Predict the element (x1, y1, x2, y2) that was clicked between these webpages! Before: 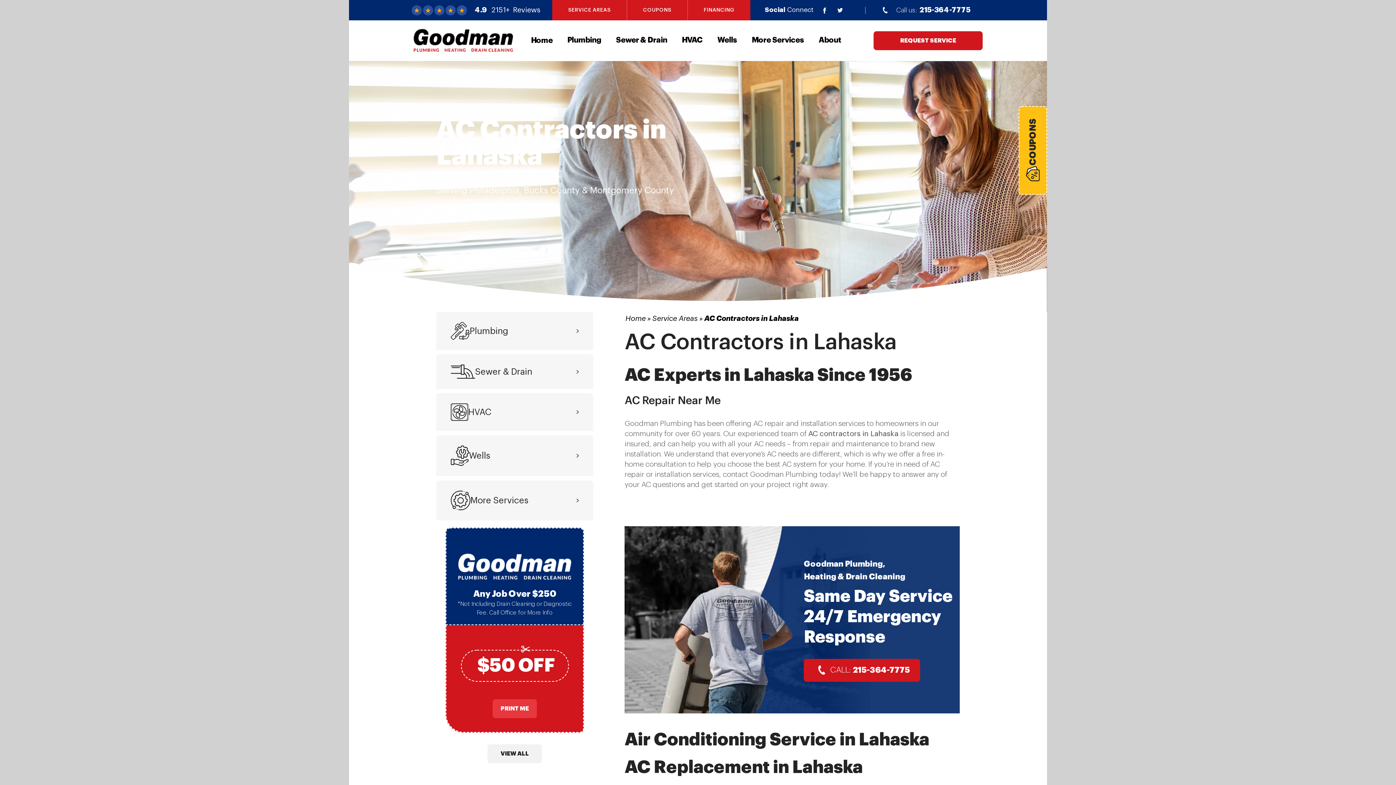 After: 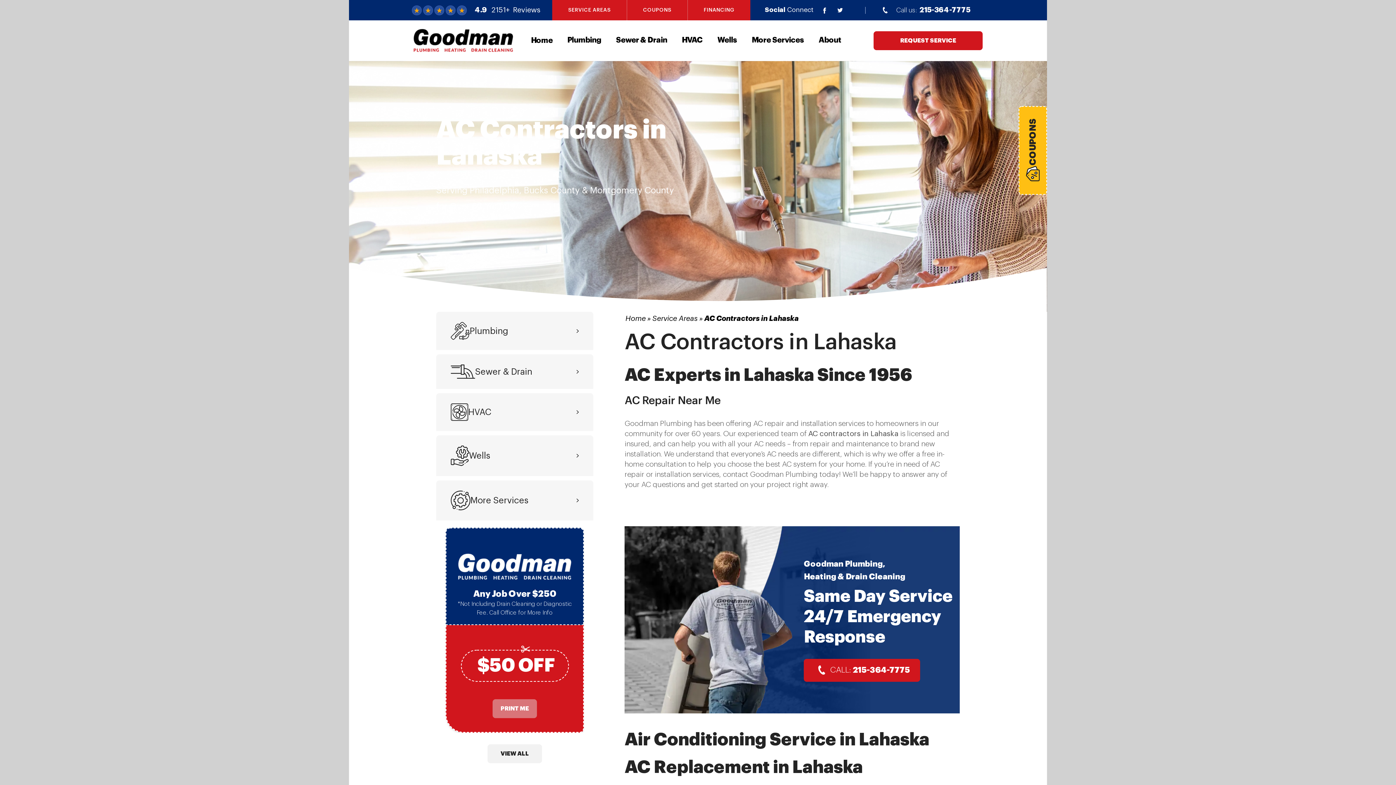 Action: label: PRINT ME bbox: (492, 691, 537, 710)